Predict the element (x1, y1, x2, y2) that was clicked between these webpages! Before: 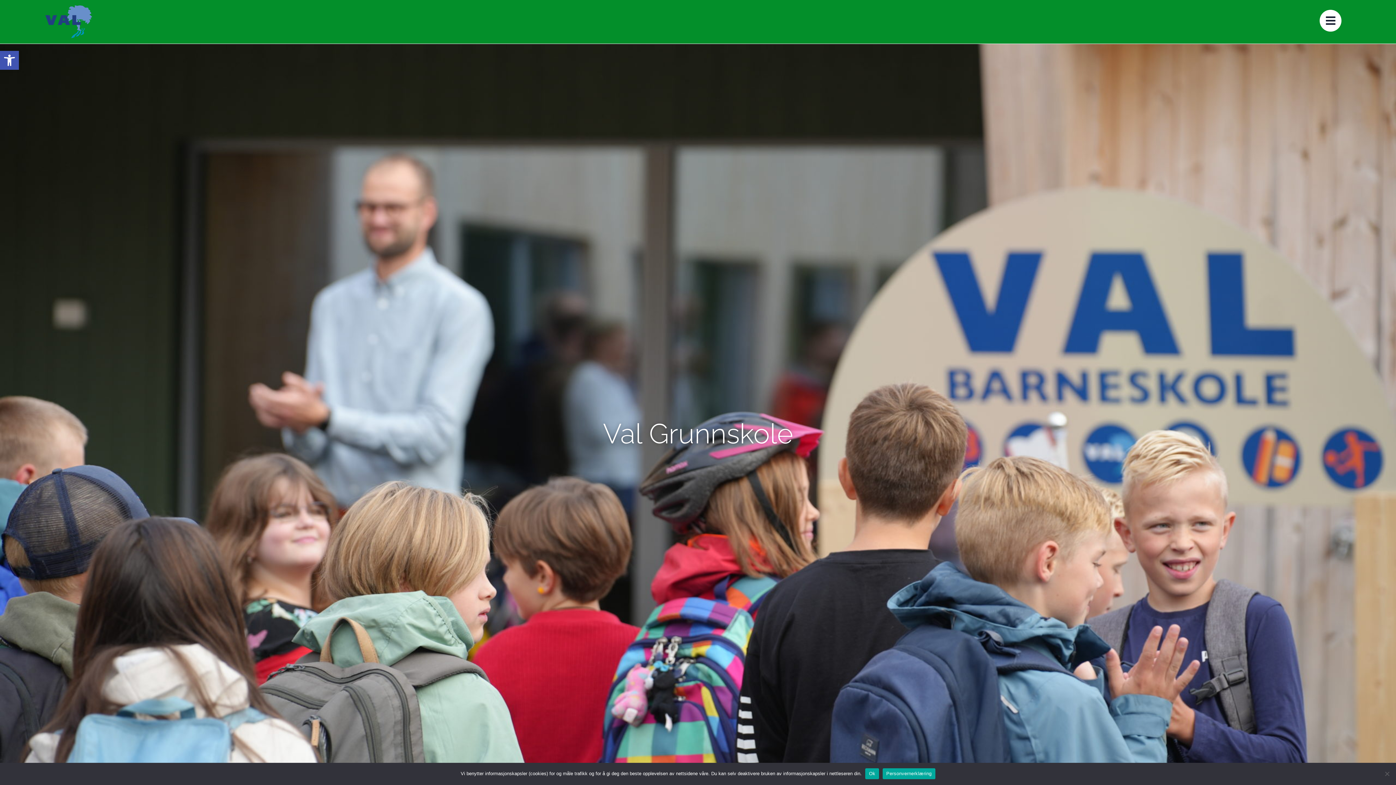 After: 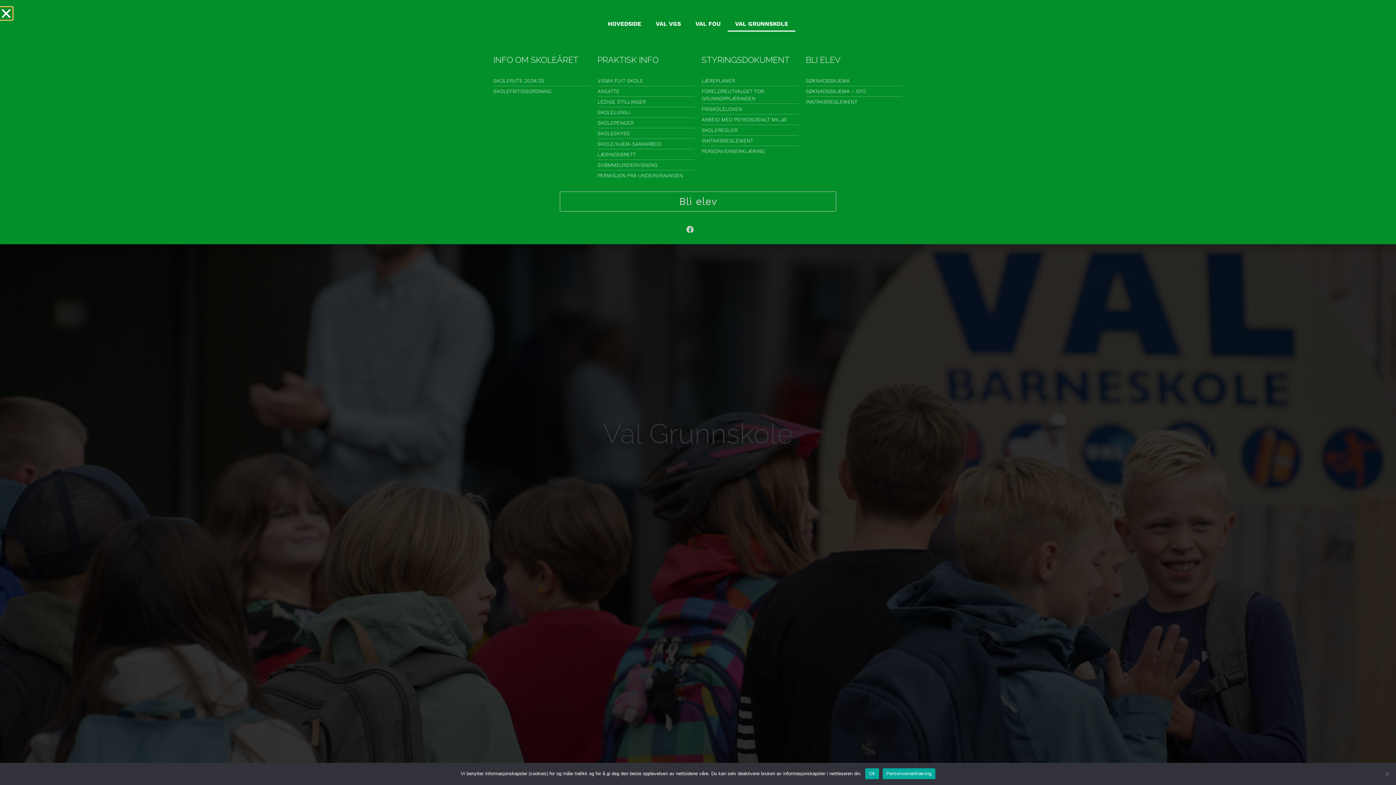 Action: bbox: (1320, 9, 1341, 31)